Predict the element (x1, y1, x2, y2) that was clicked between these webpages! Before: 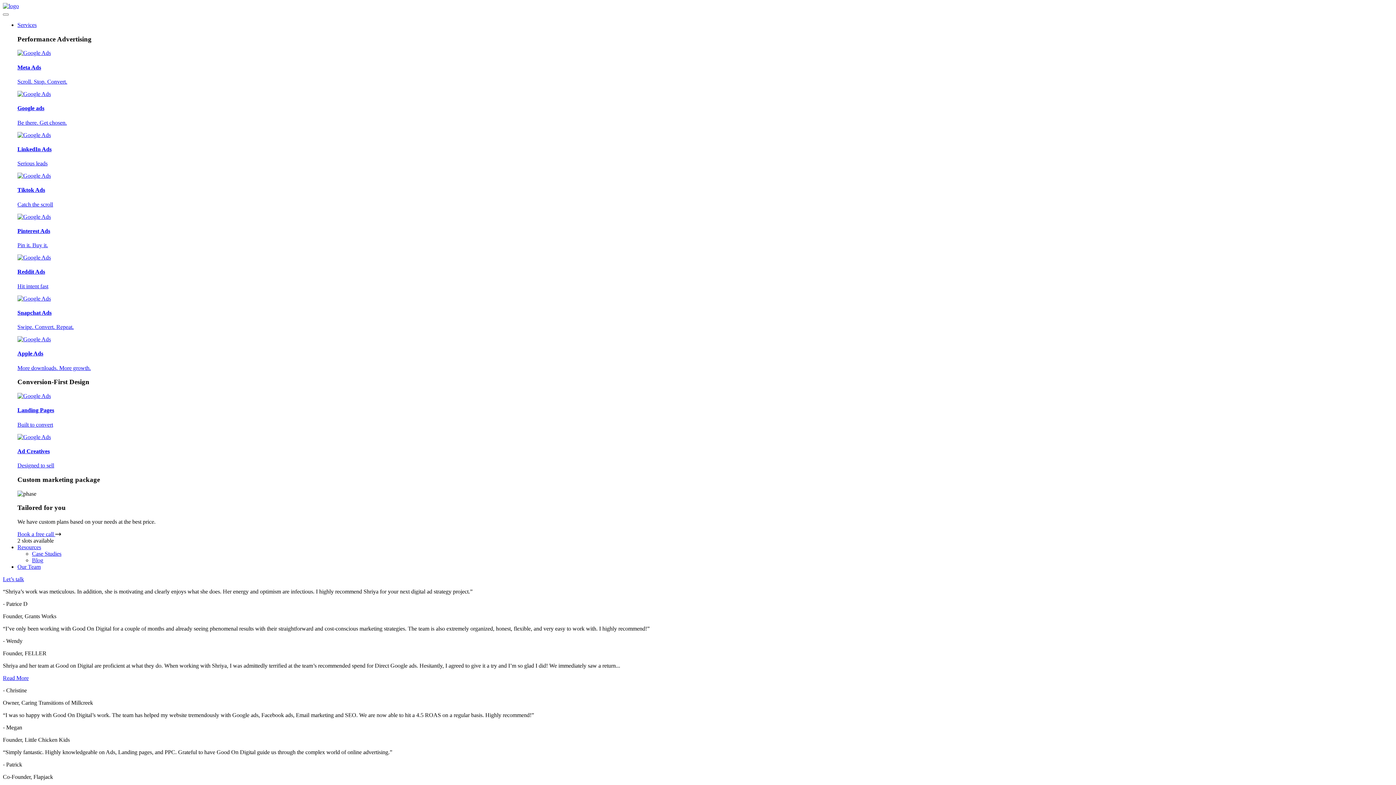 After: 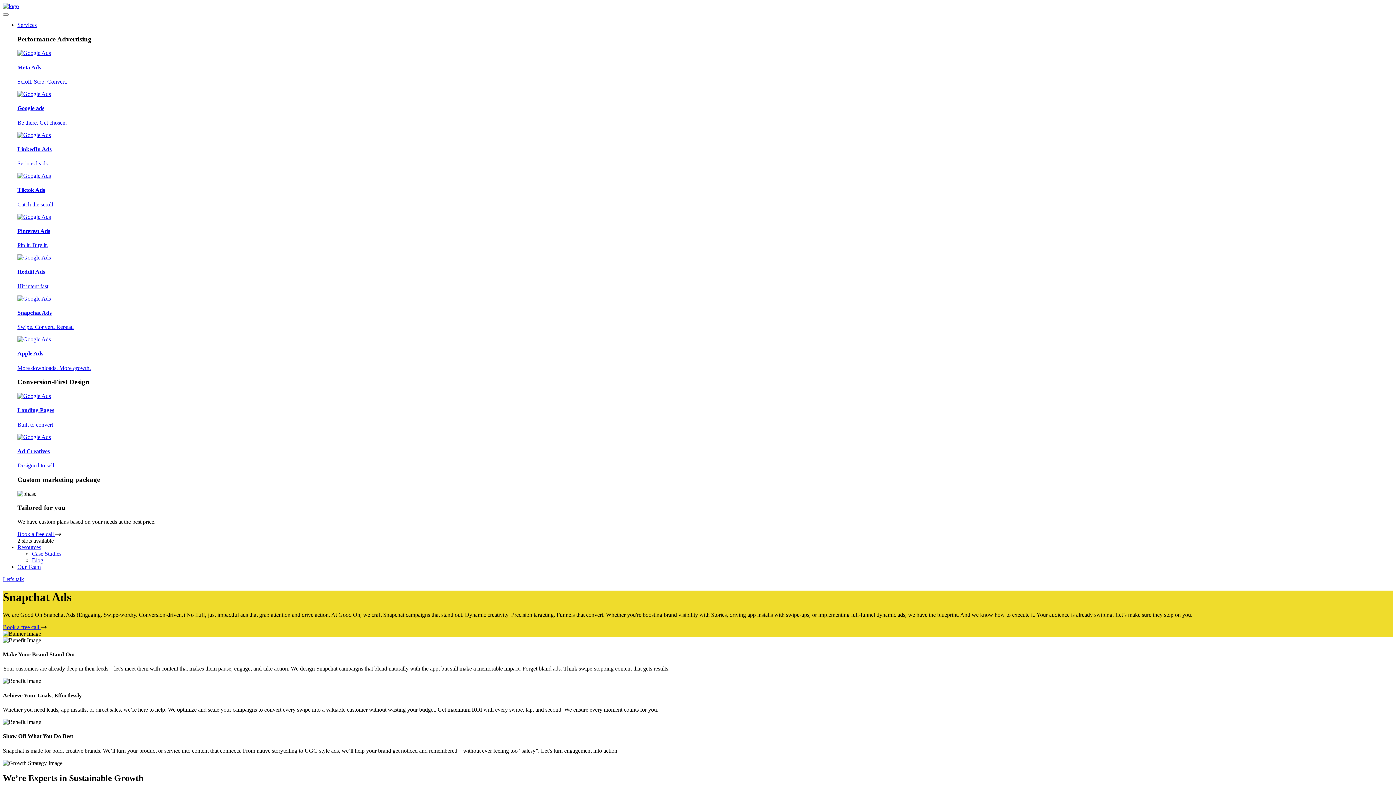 Action: label: Snapchat Ads

Swipe. Convert. Repeat. bbox: (17, 295, 1393, 330)